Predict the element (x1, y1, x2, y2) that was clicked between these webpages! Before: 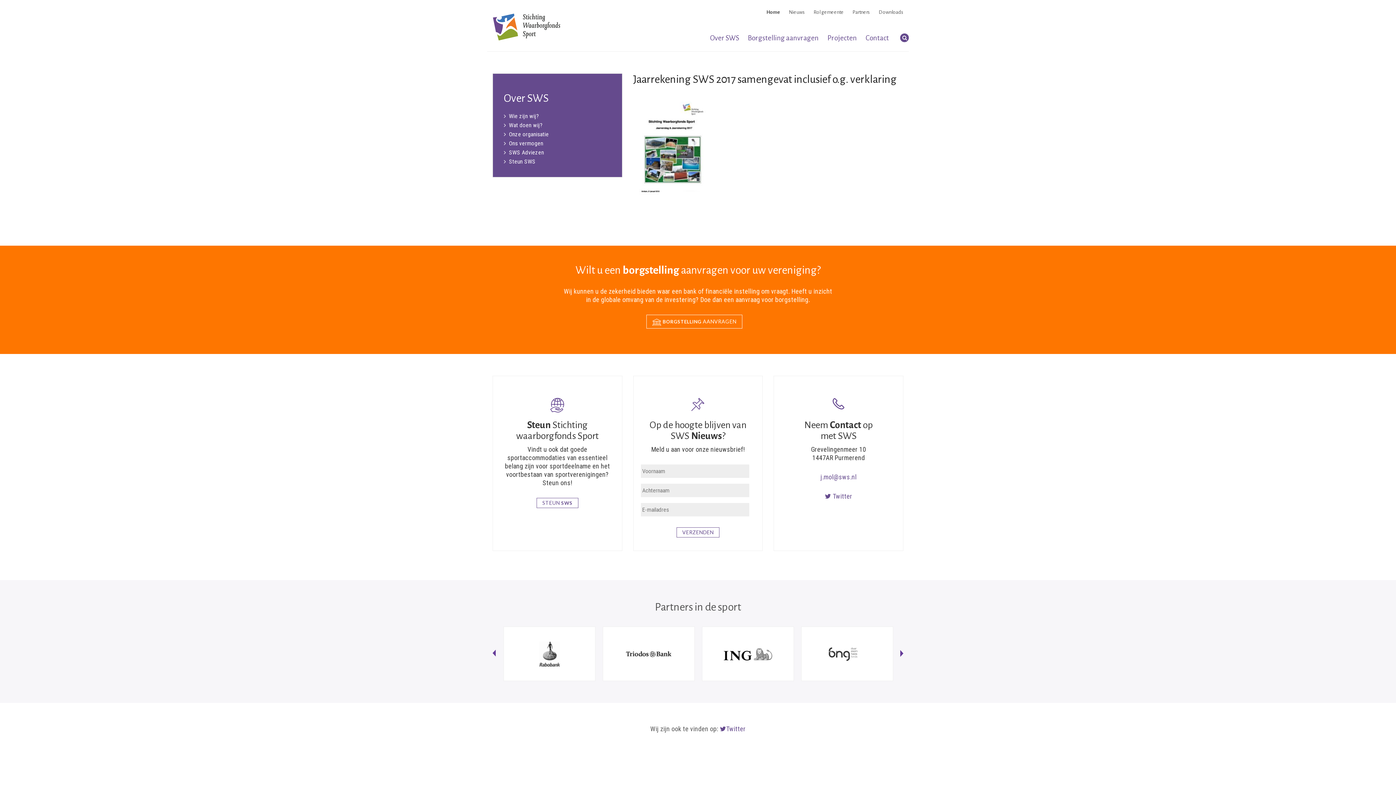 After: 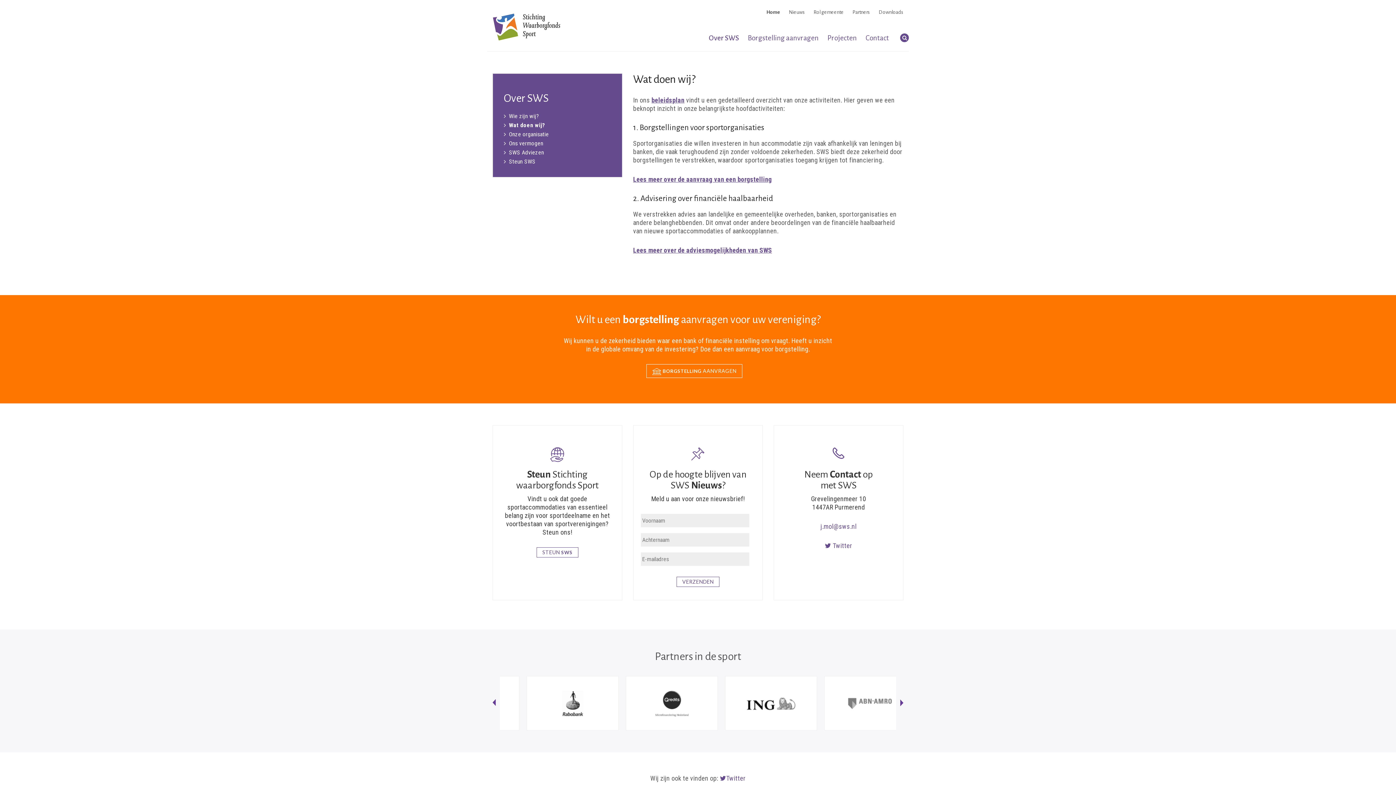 Action: label: Wat doen wij? bbox: (509, 121, 542, 128)